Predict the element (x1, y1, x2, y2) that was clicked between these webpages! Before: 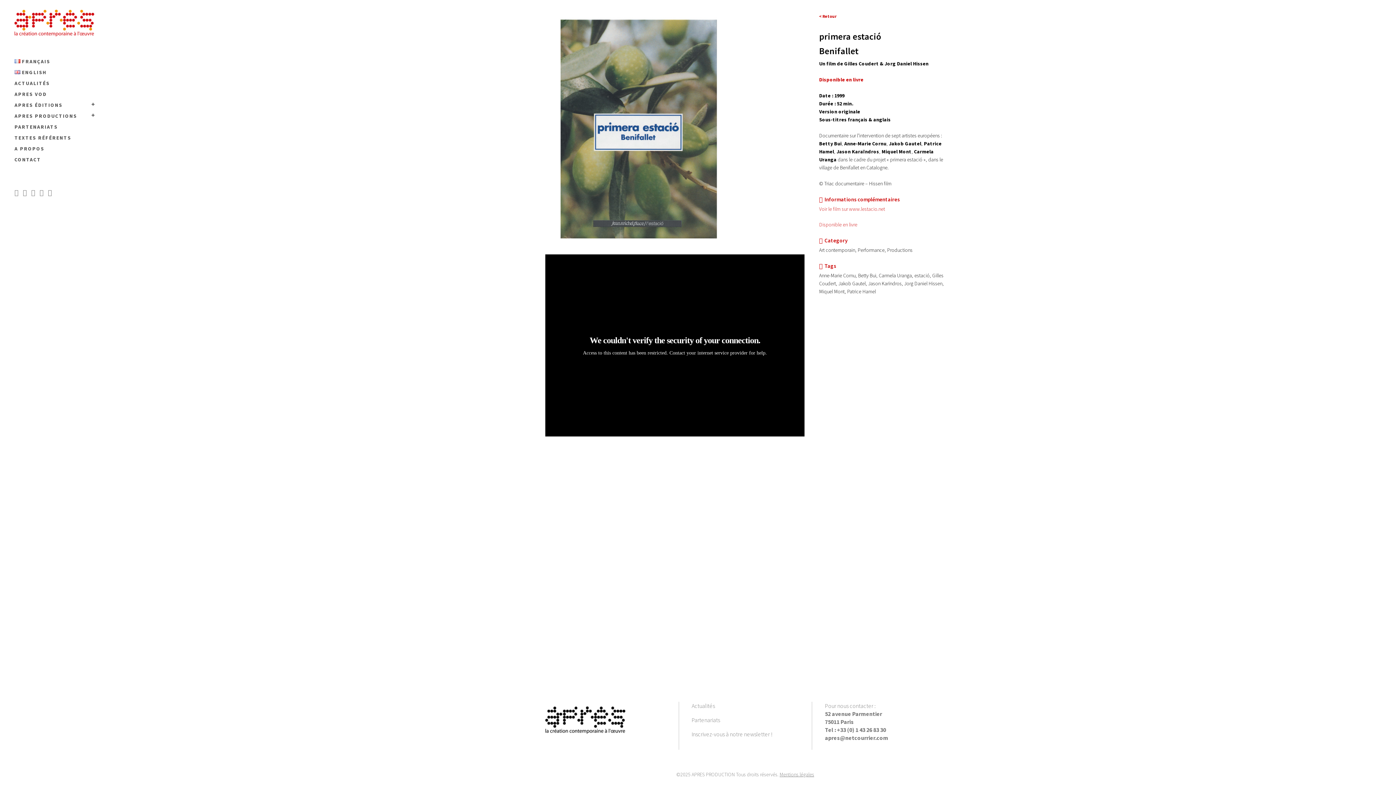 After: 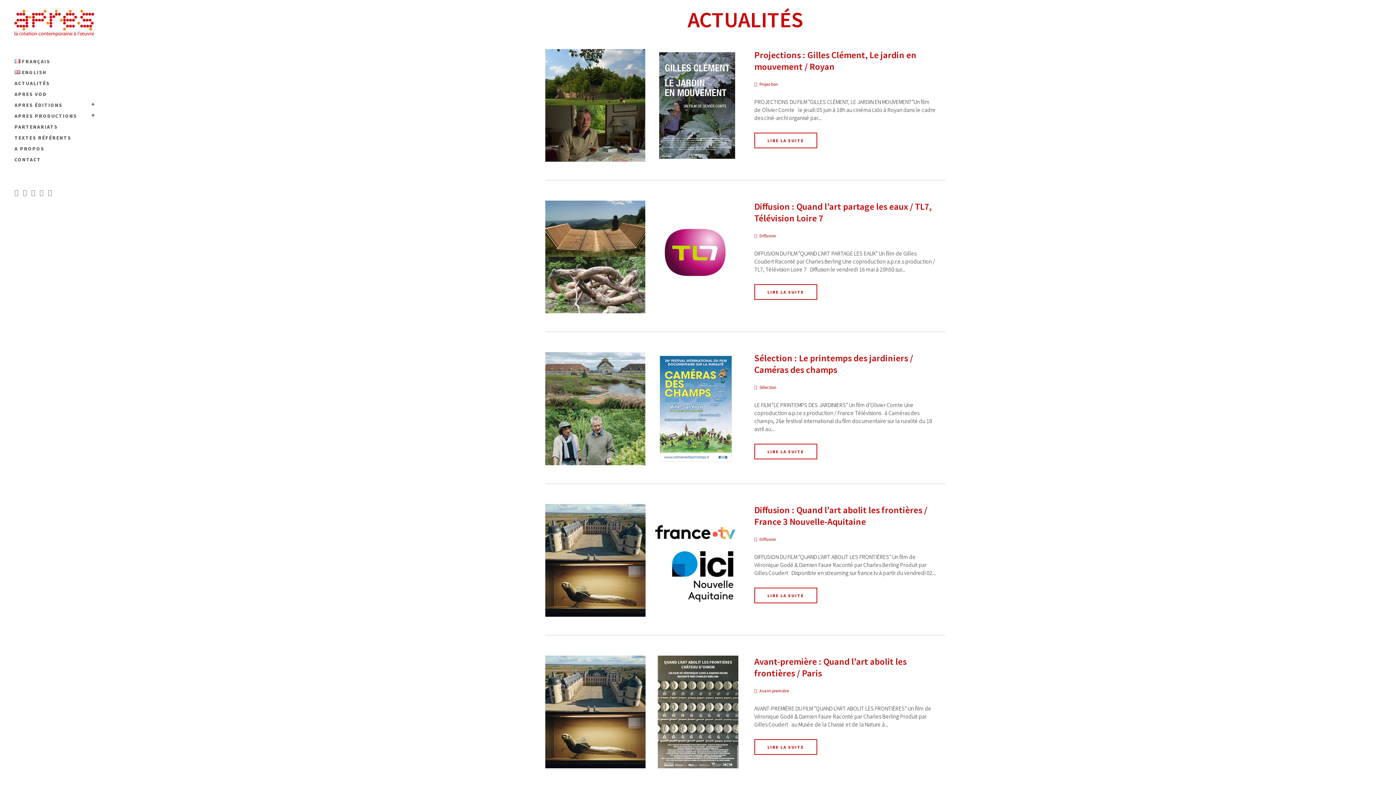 Action: label: Actualités bbox: (691, 702, 799, 710)